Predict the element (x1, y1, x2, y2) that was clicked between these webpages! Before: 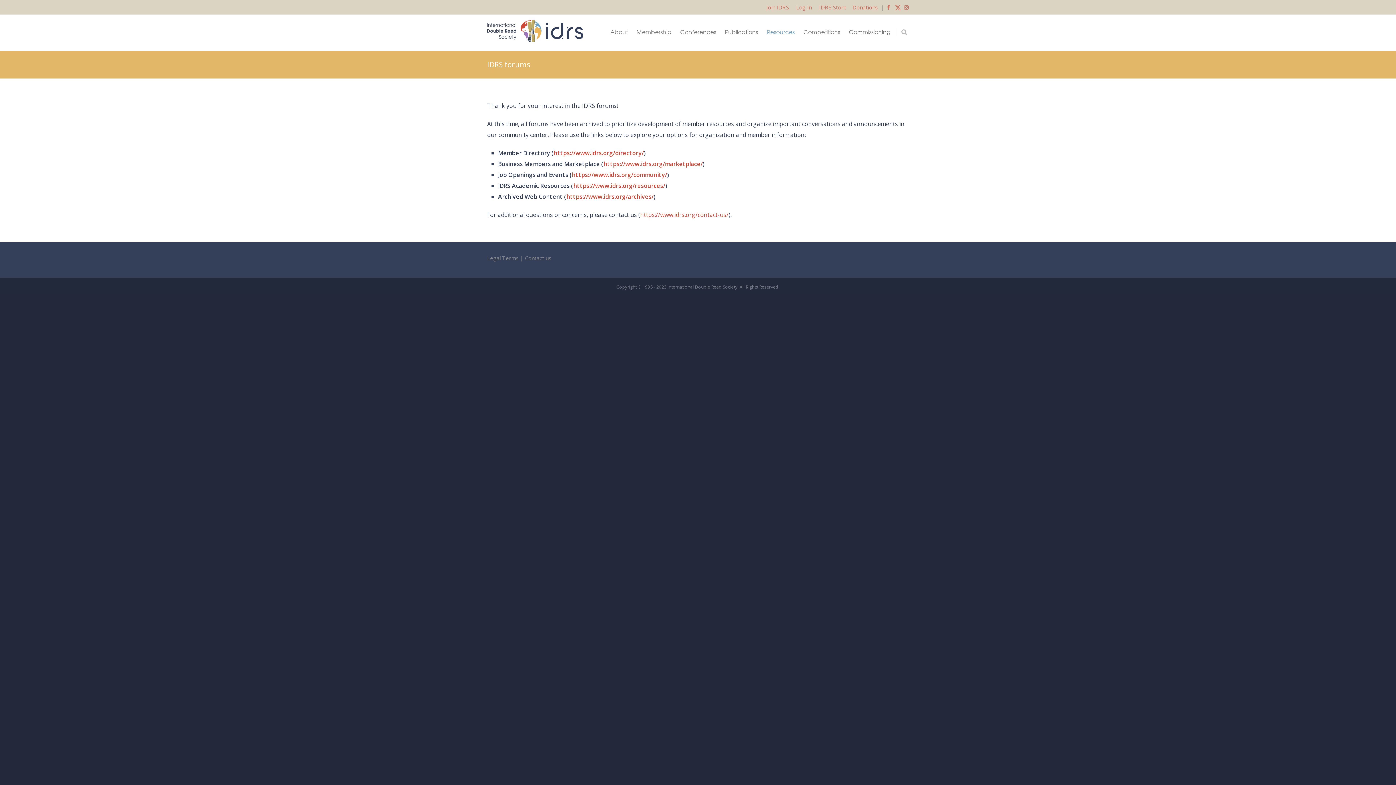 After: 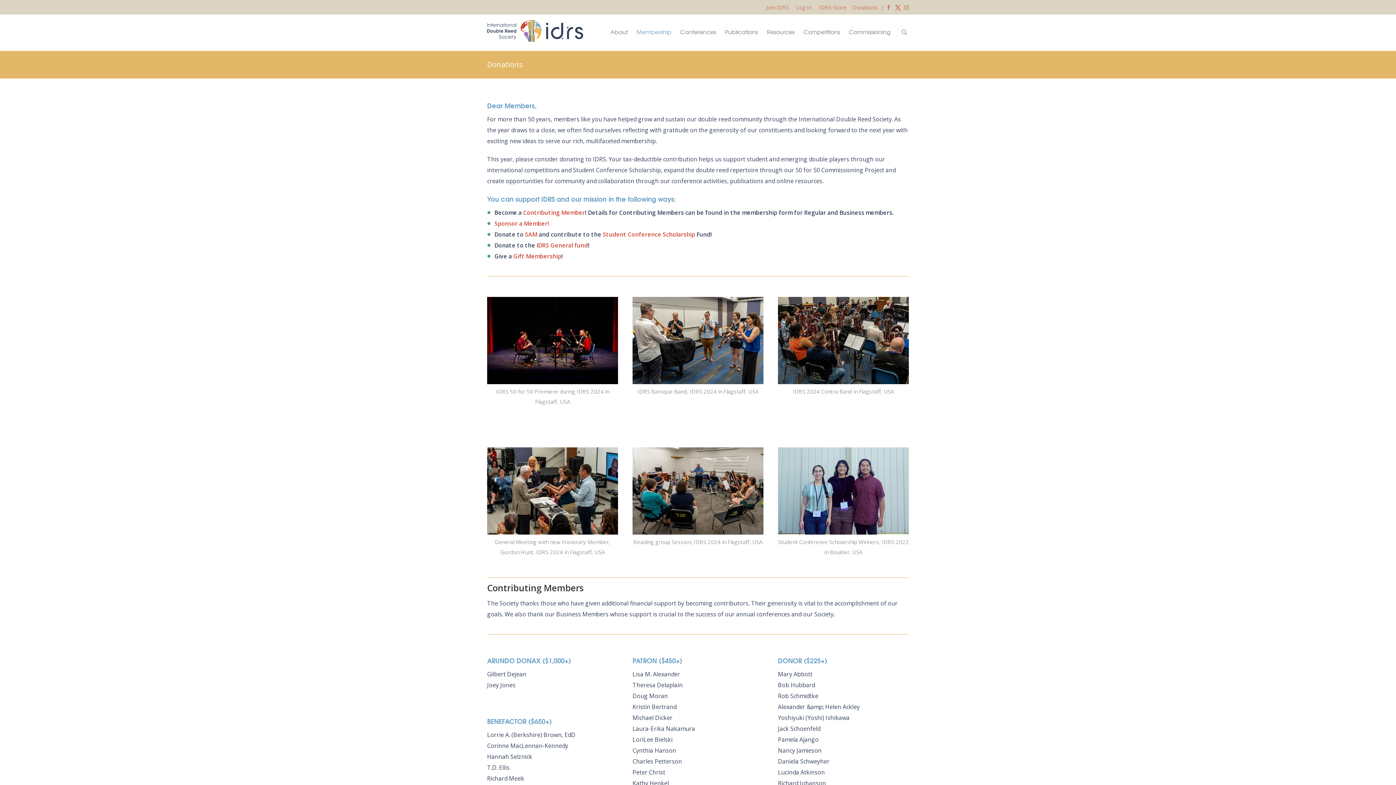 Action: label: Donations bbox: (852, 3, 878, 10)